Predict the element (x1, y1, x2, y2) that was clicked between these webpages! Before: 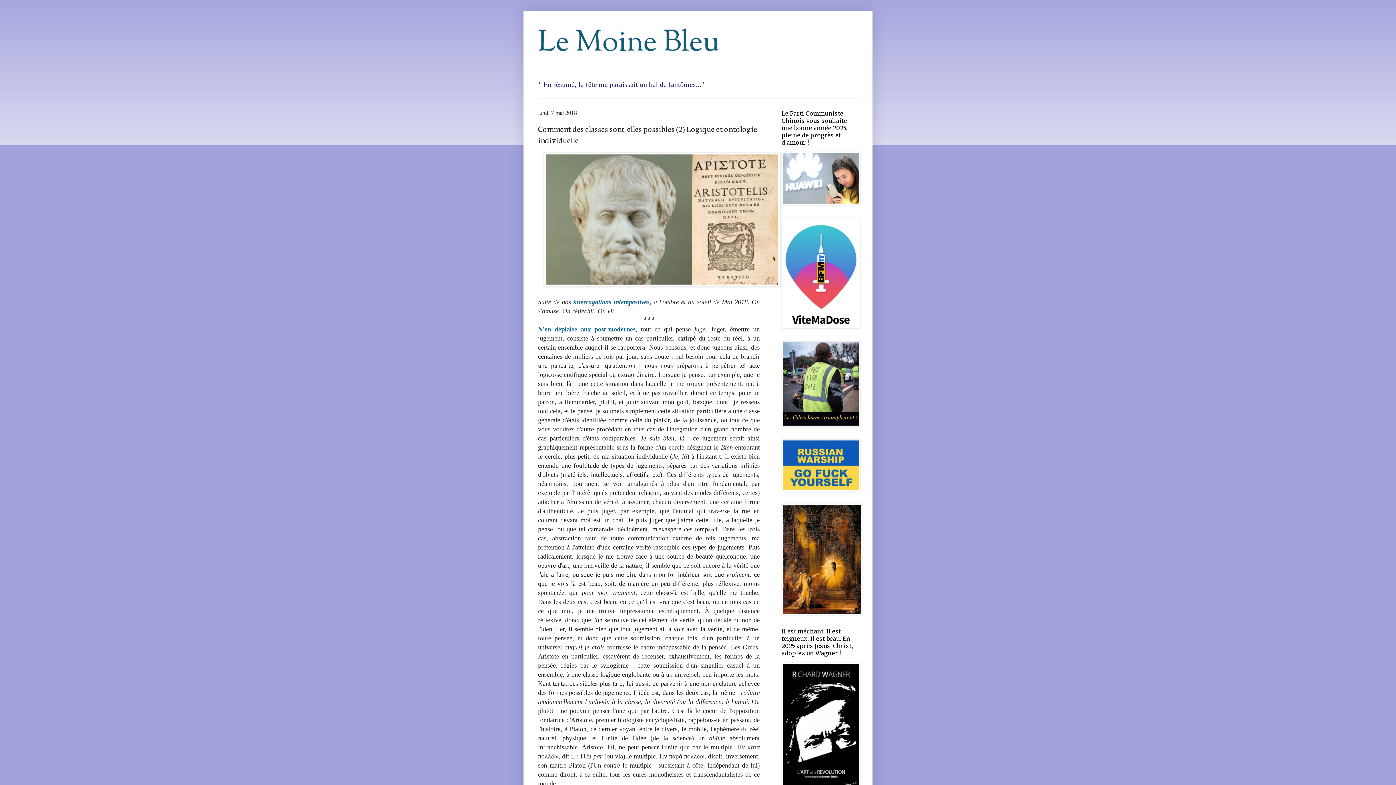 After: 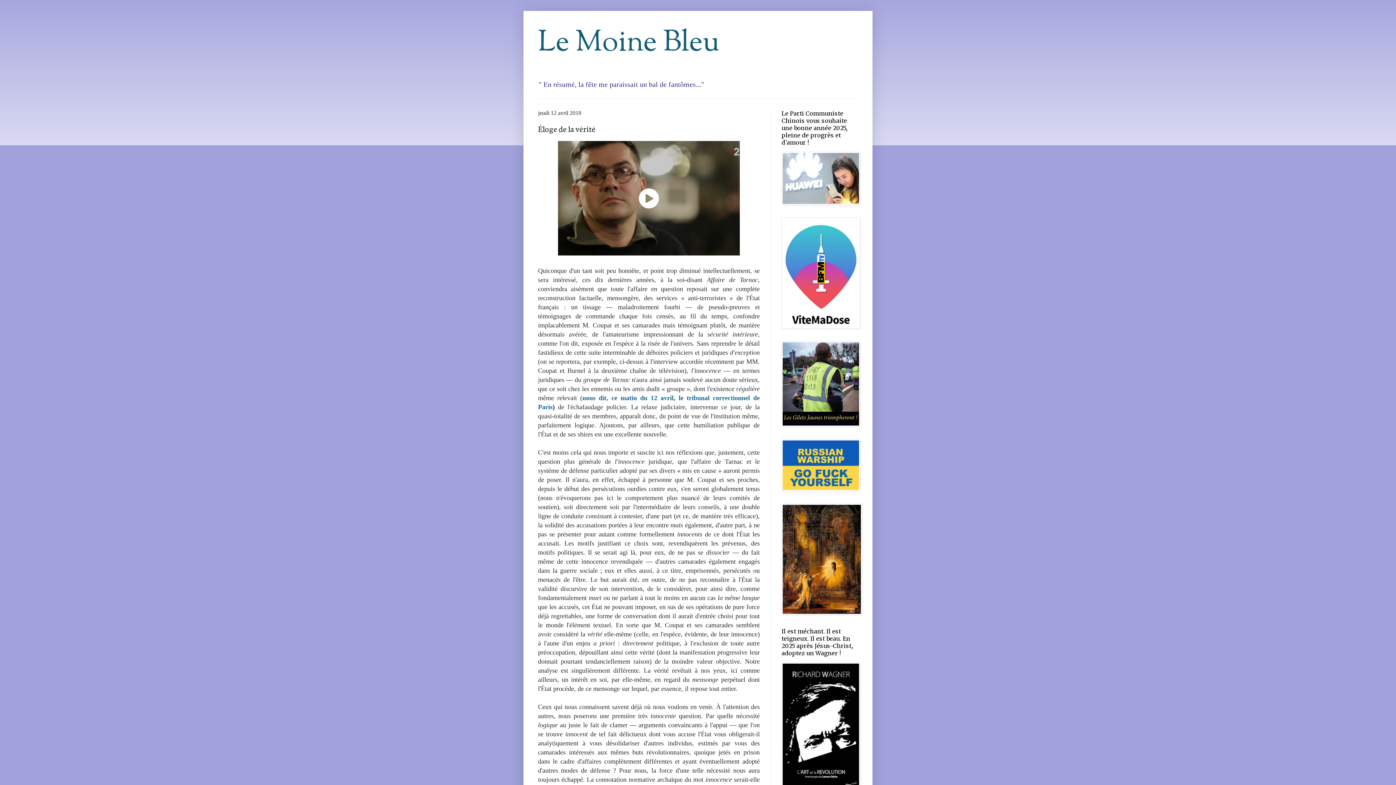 Action: label: N'en déplaise aux post-modernes bbox: (538, 325, 635, 332)